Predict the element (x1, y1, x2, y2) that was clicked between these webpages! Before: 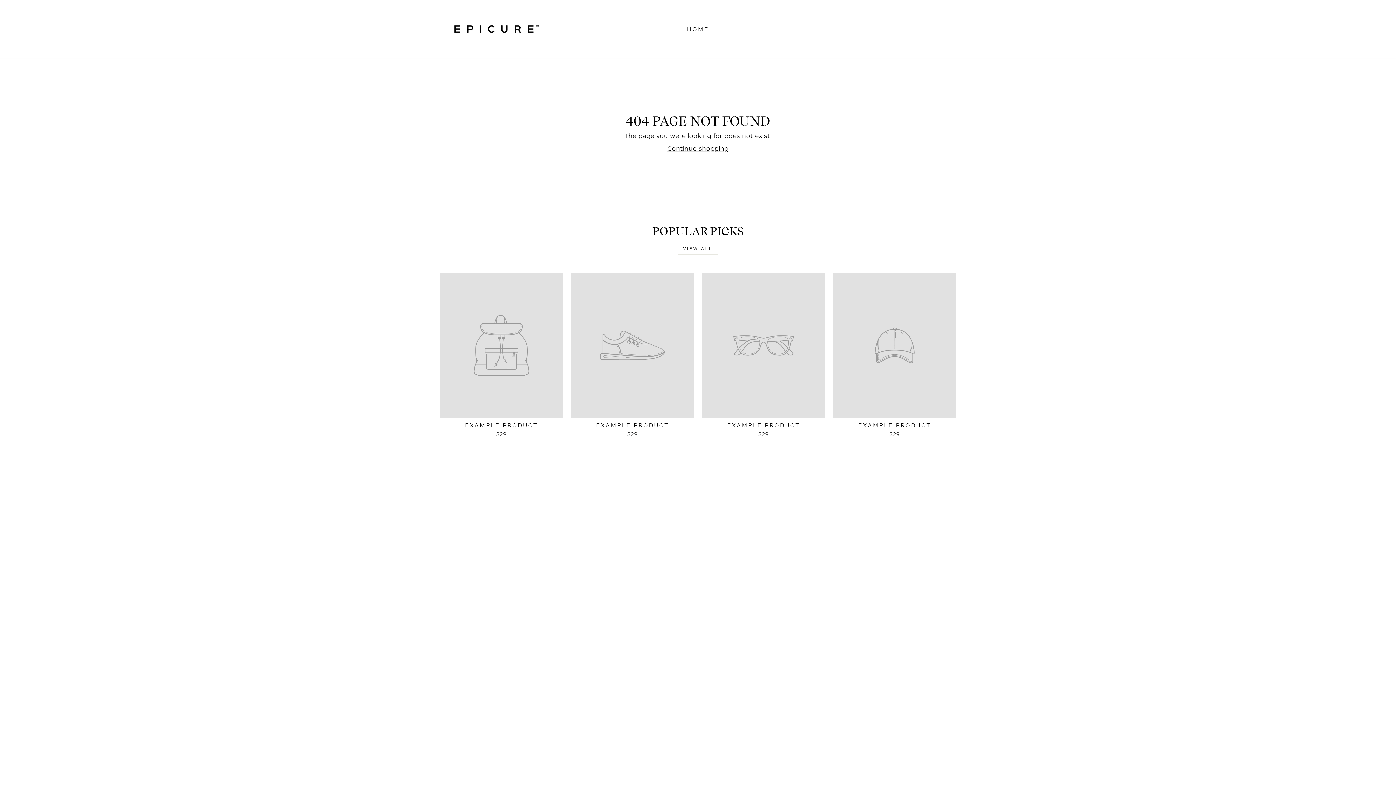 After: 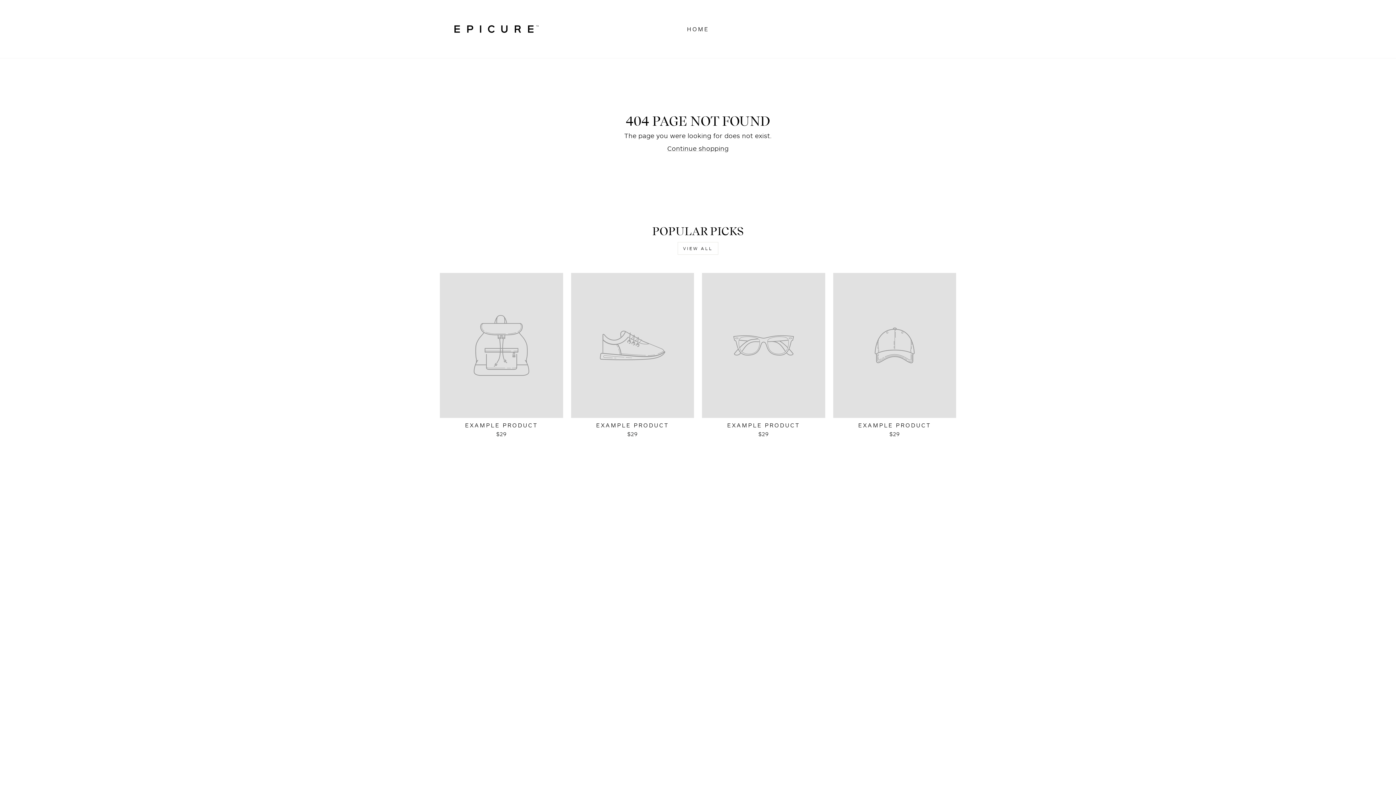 Action: bbox: (677, 242, 718, 254) label: VIEW ALL